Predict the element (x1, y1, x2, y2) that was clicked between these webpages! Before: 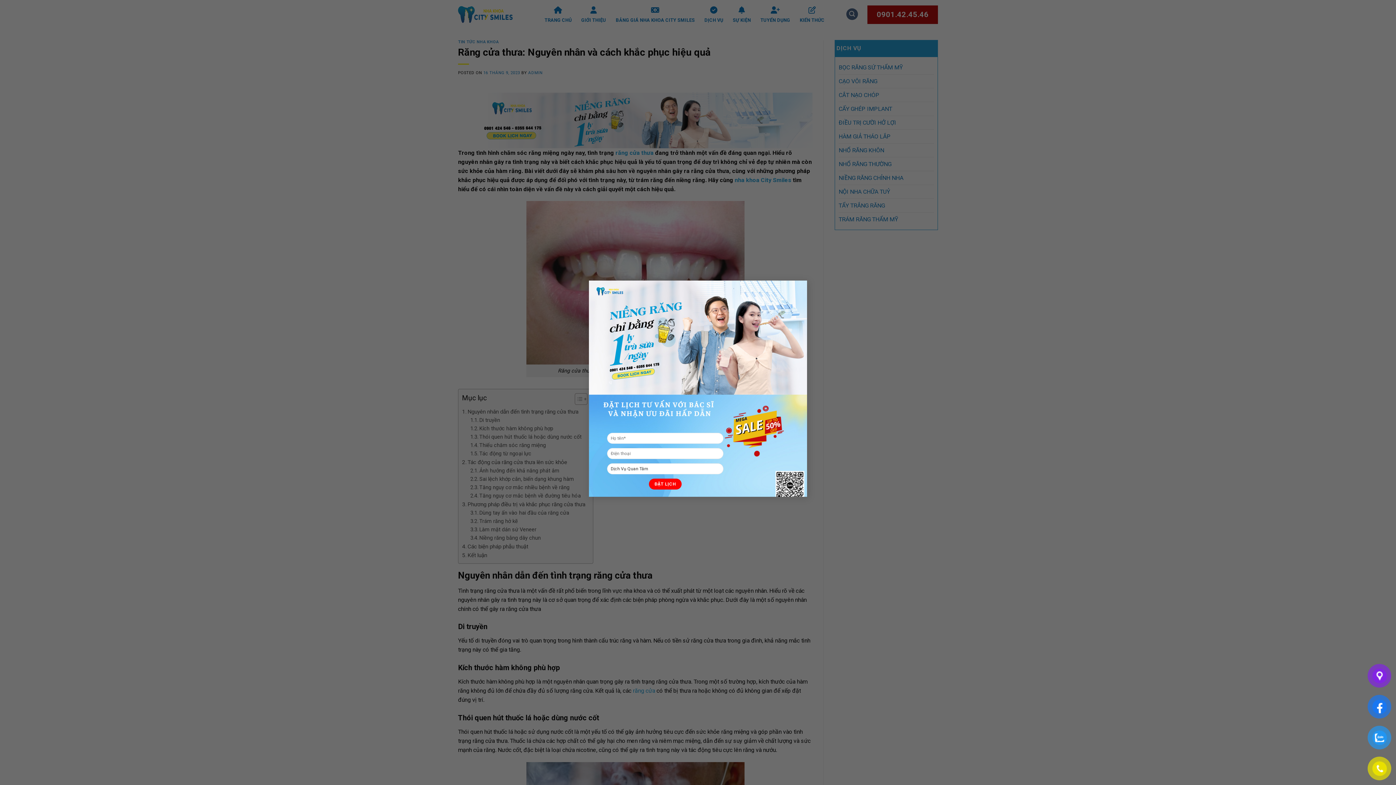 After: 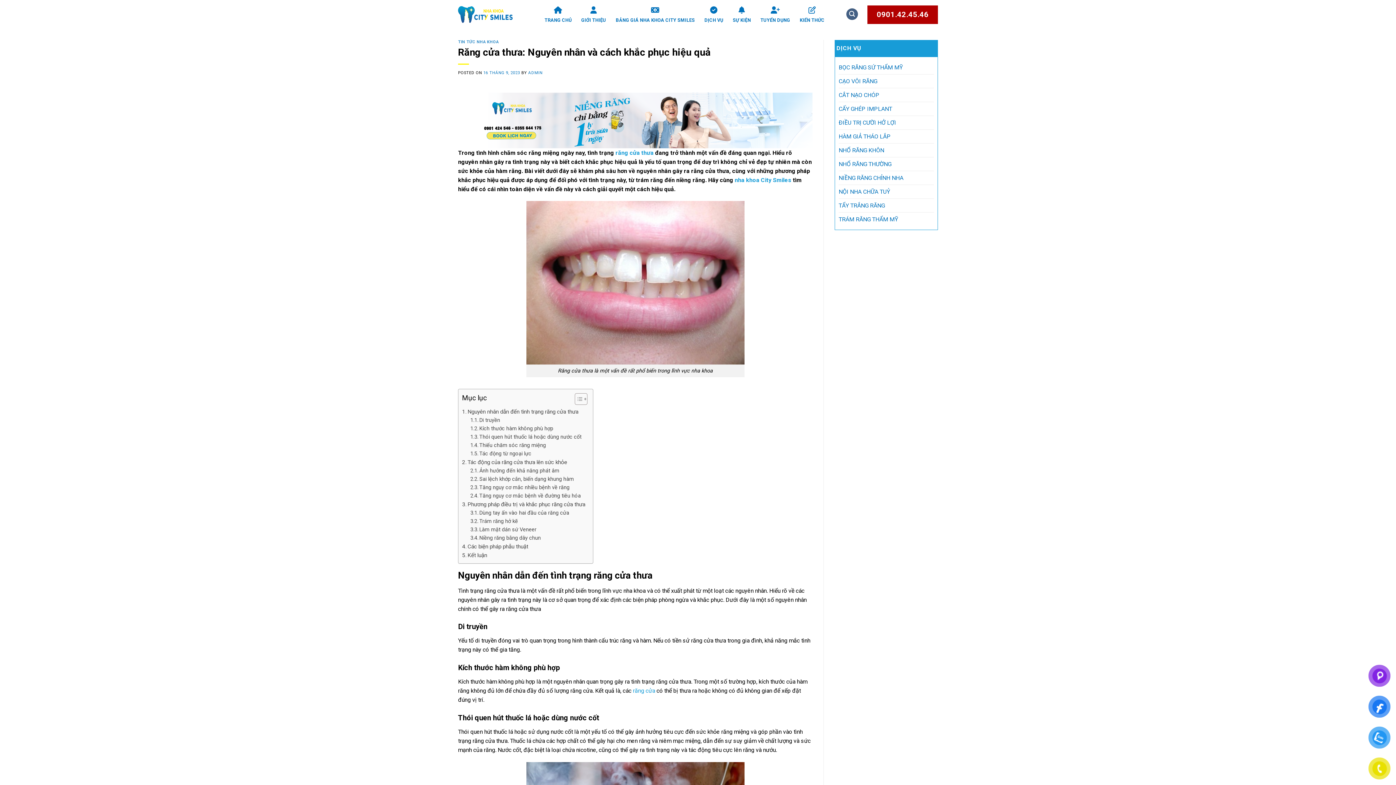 Action: label: × bbox: (792, 280, 807, 295)